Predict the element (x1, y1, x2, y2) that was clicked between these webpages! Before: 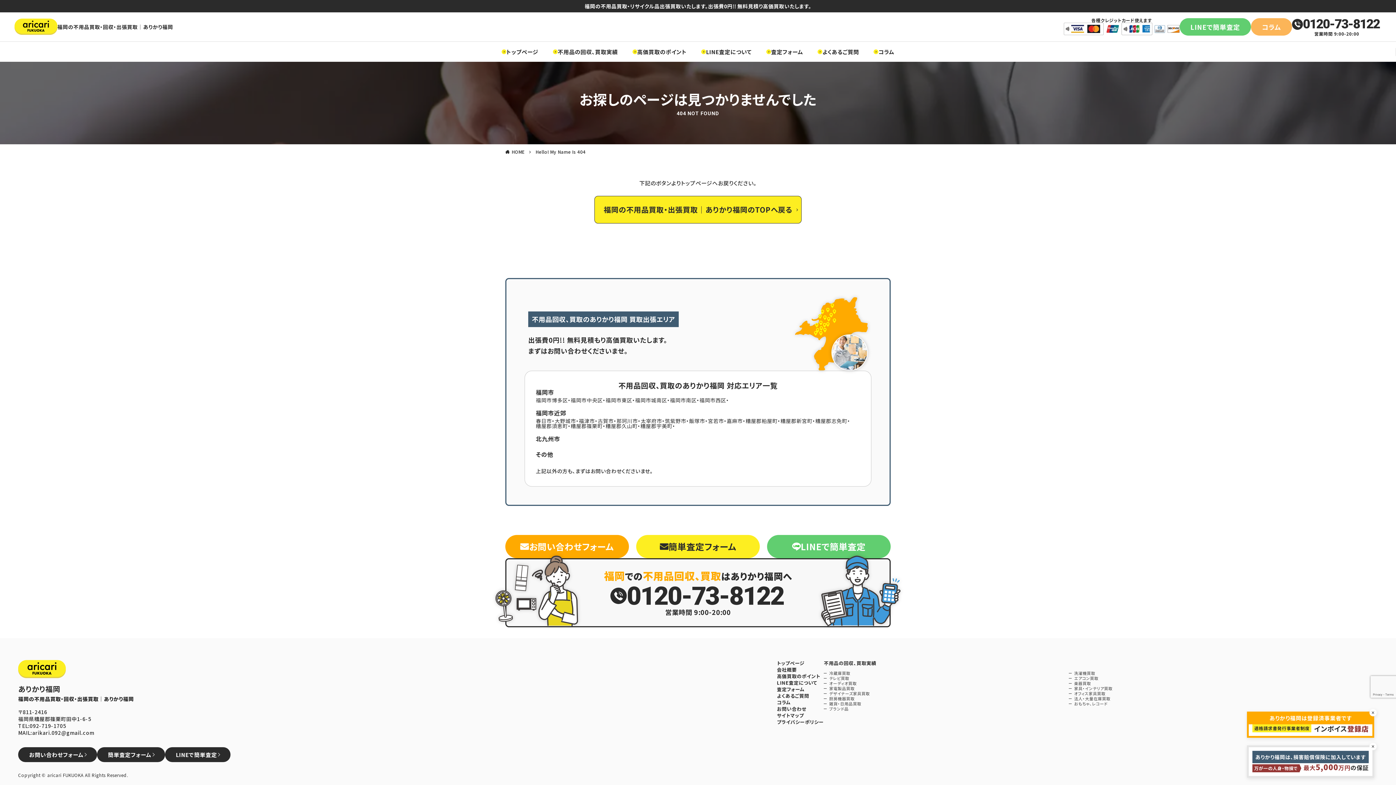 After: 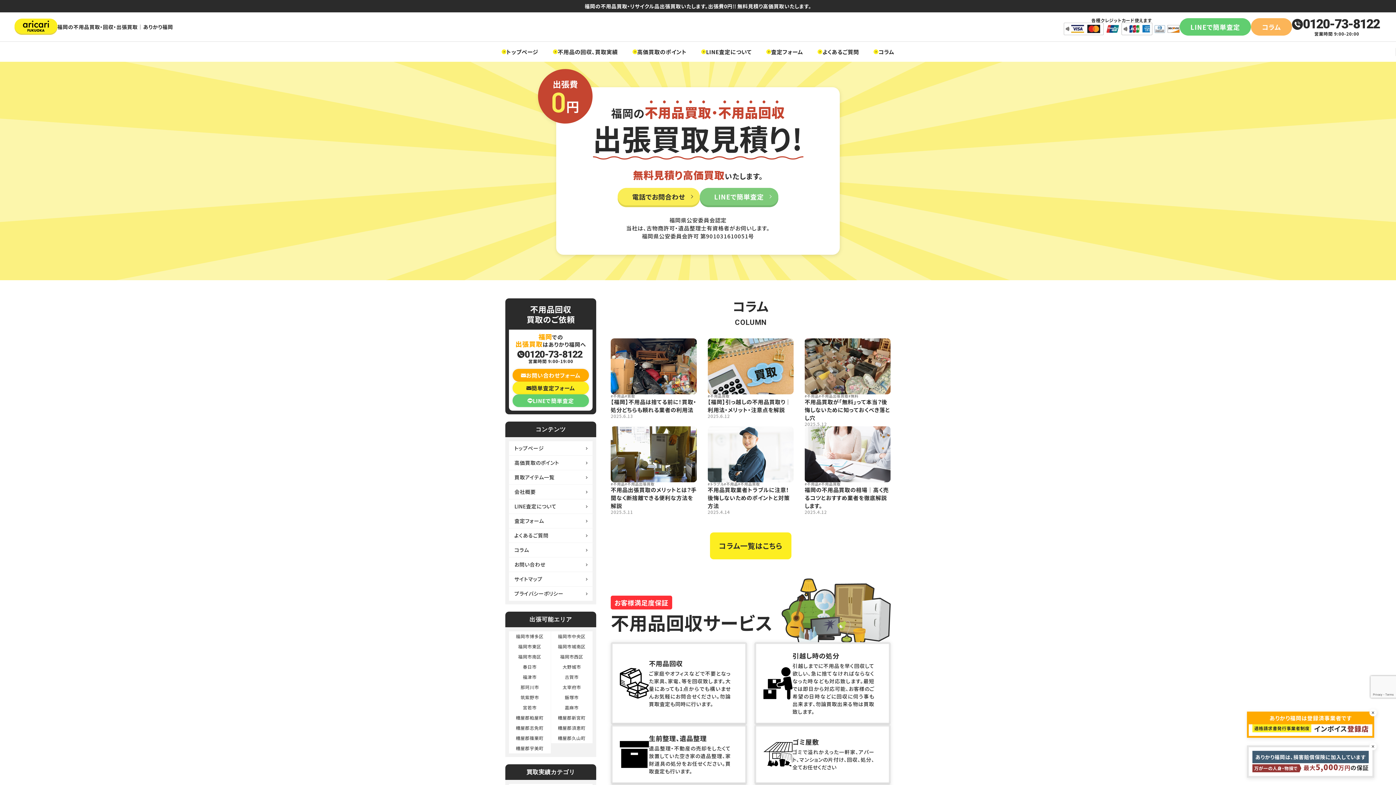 Action: bbox: (594, 196, 801, 223) label: 福岡の不用品買取・出張買取｜ありかり福岡のTOPへ戻る